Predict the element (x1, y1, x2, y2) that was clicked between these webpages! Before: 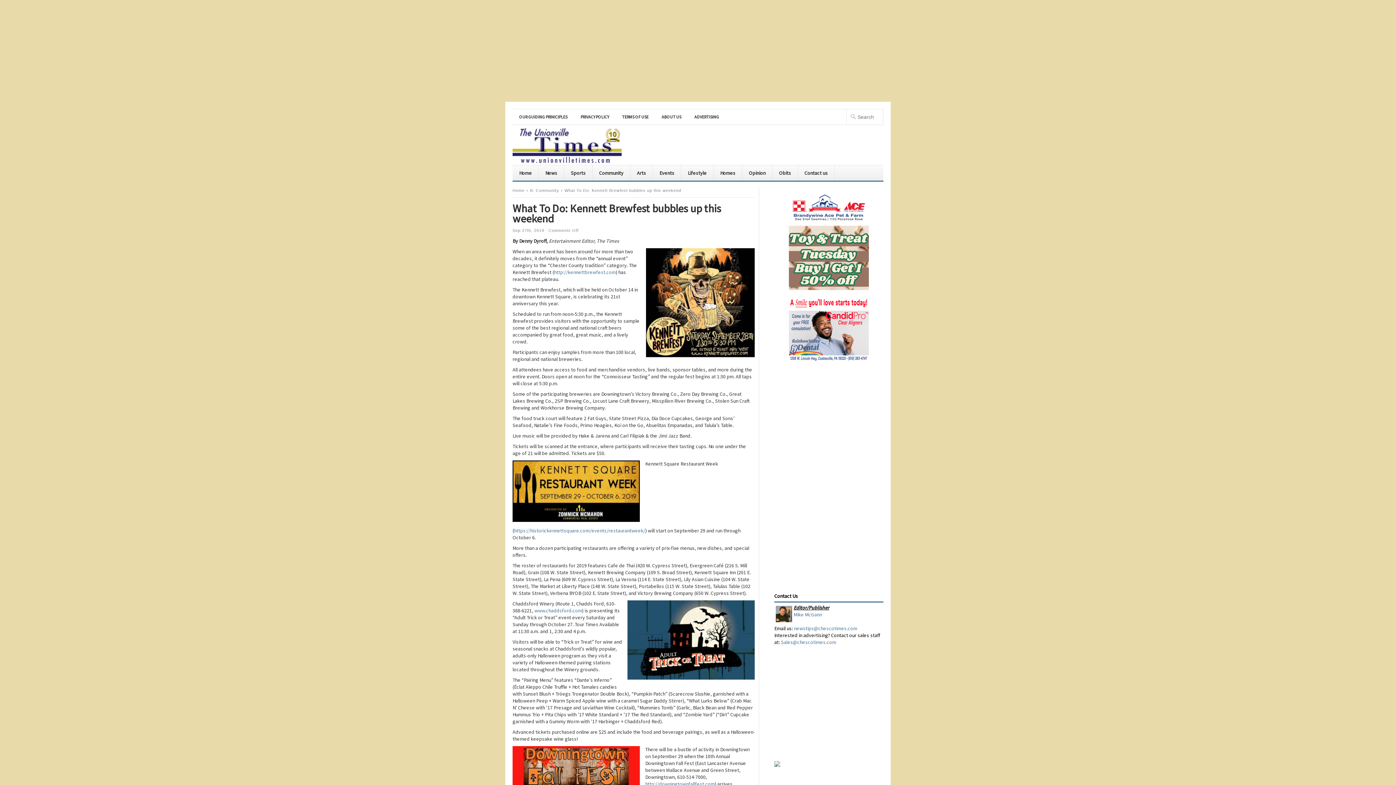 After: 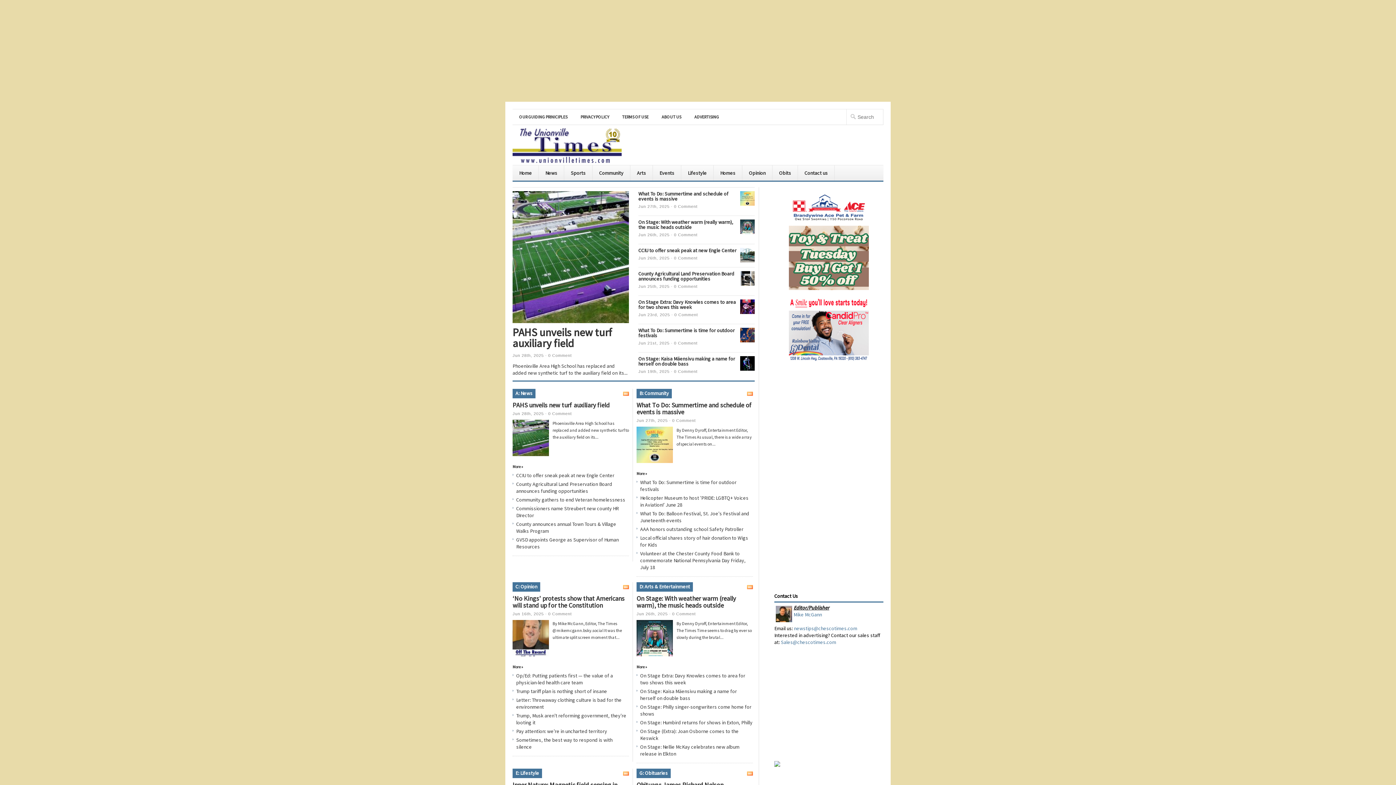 Action: bbox: (512, 165, 538, 180) label: Home